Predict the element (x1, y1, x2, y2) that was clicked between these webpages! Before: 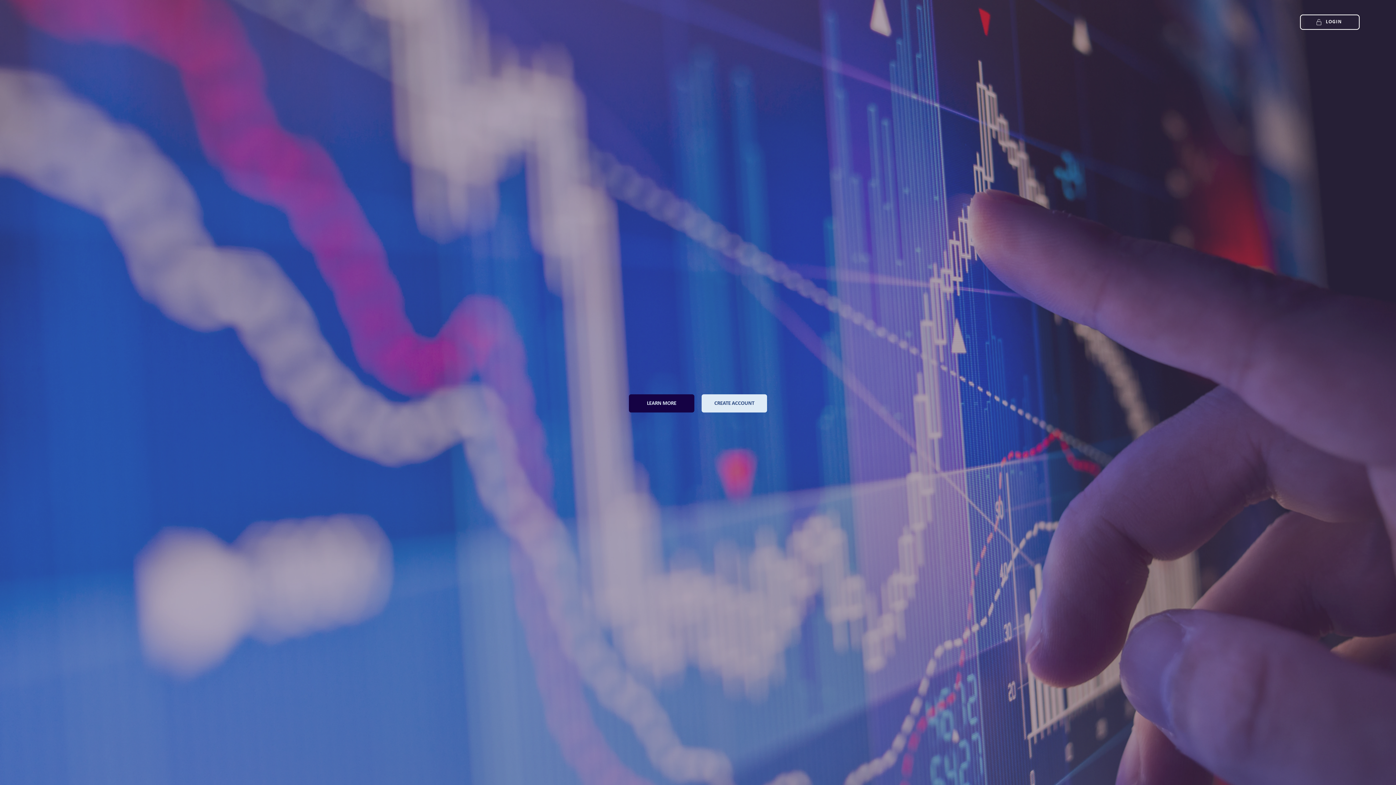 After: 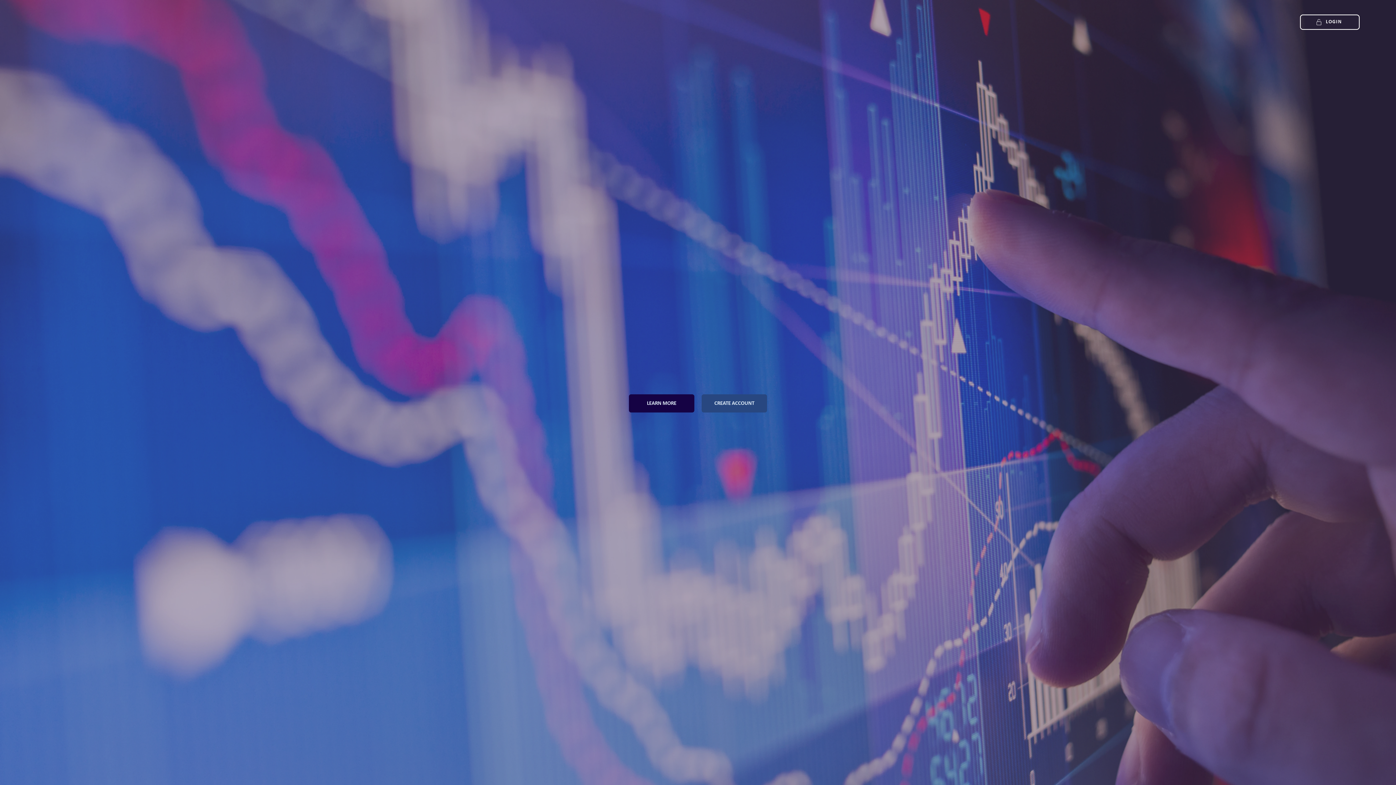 Action: bbox: (701, 394, 767, 412) label: CREATE ACCOUNT